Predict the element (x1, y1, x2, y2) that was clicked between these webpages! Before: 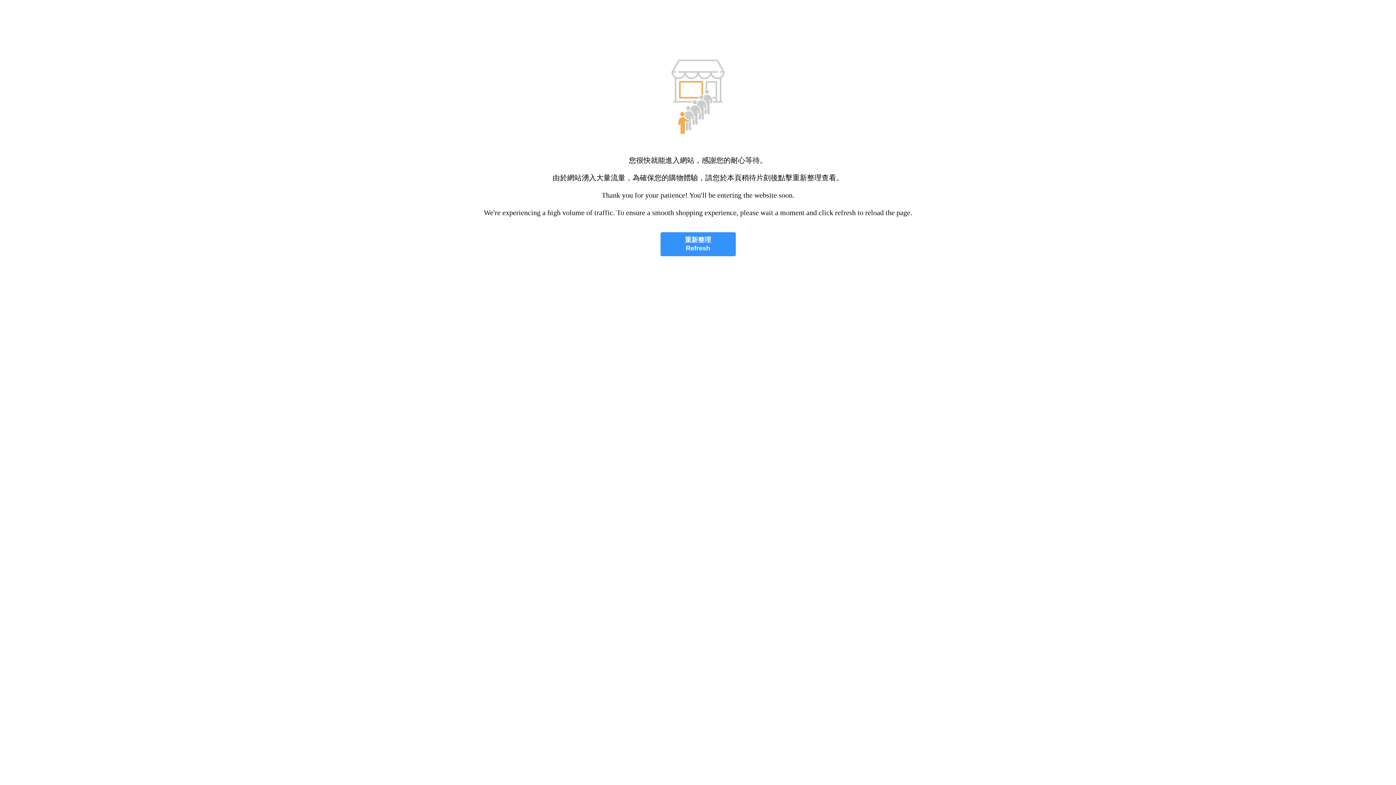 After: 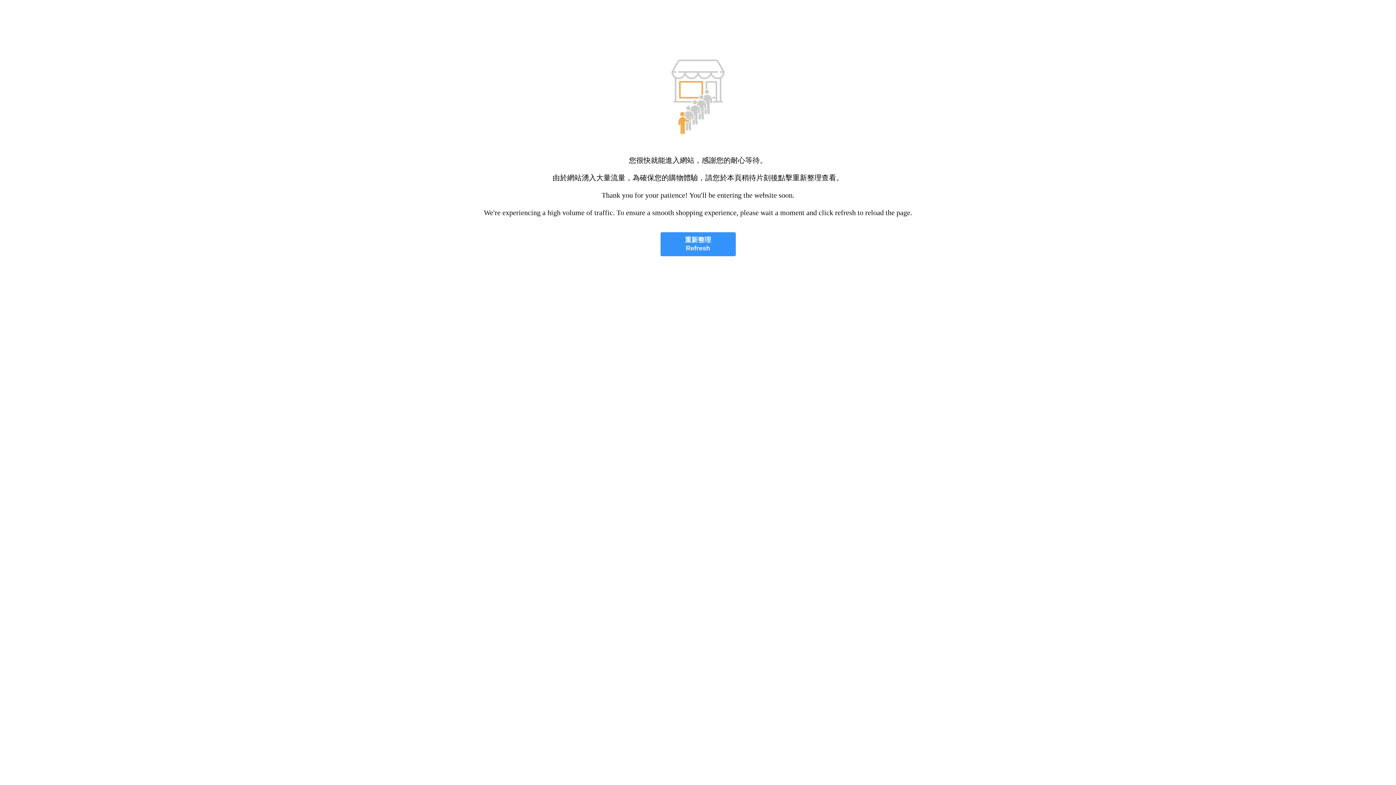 Action: bbox: (660, 232, 735, 256) label: 重新整理
Refresh